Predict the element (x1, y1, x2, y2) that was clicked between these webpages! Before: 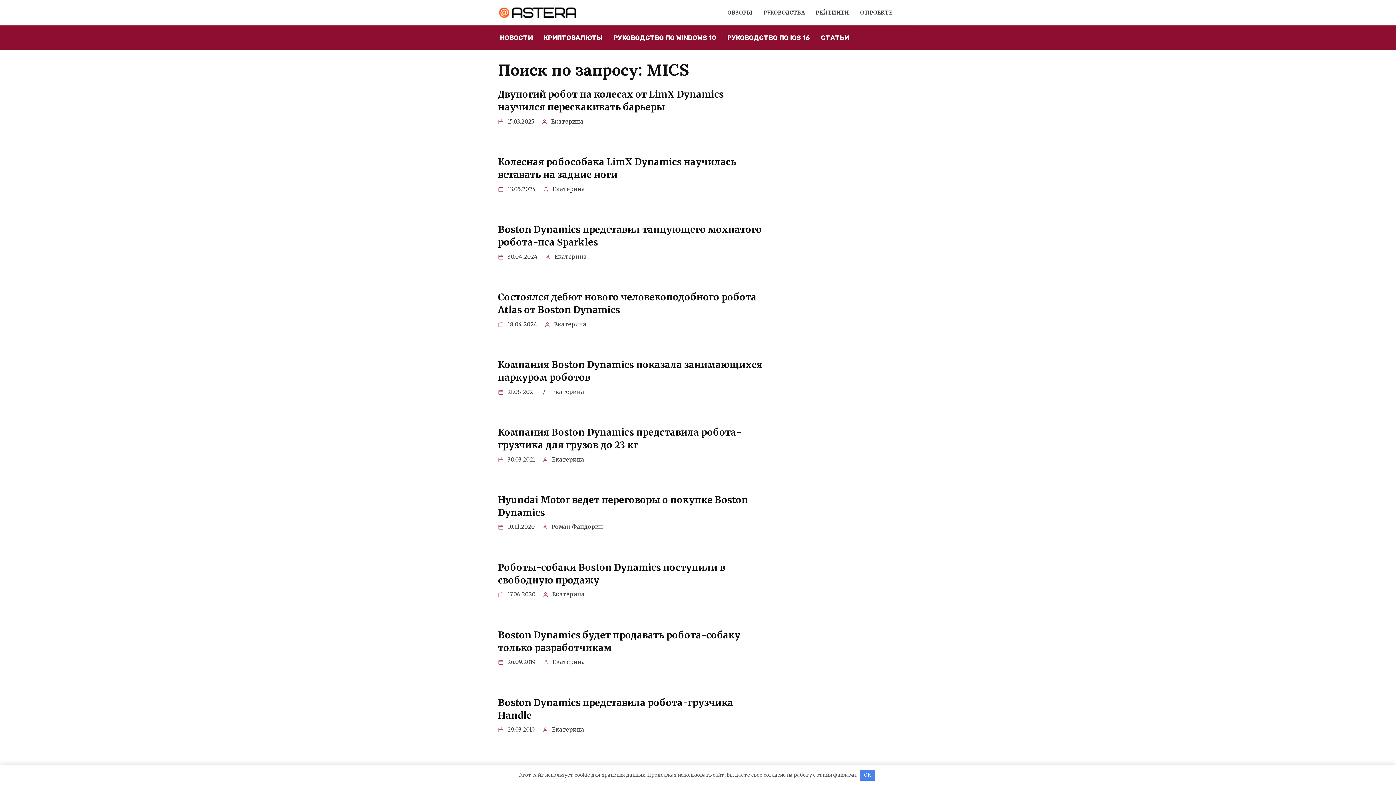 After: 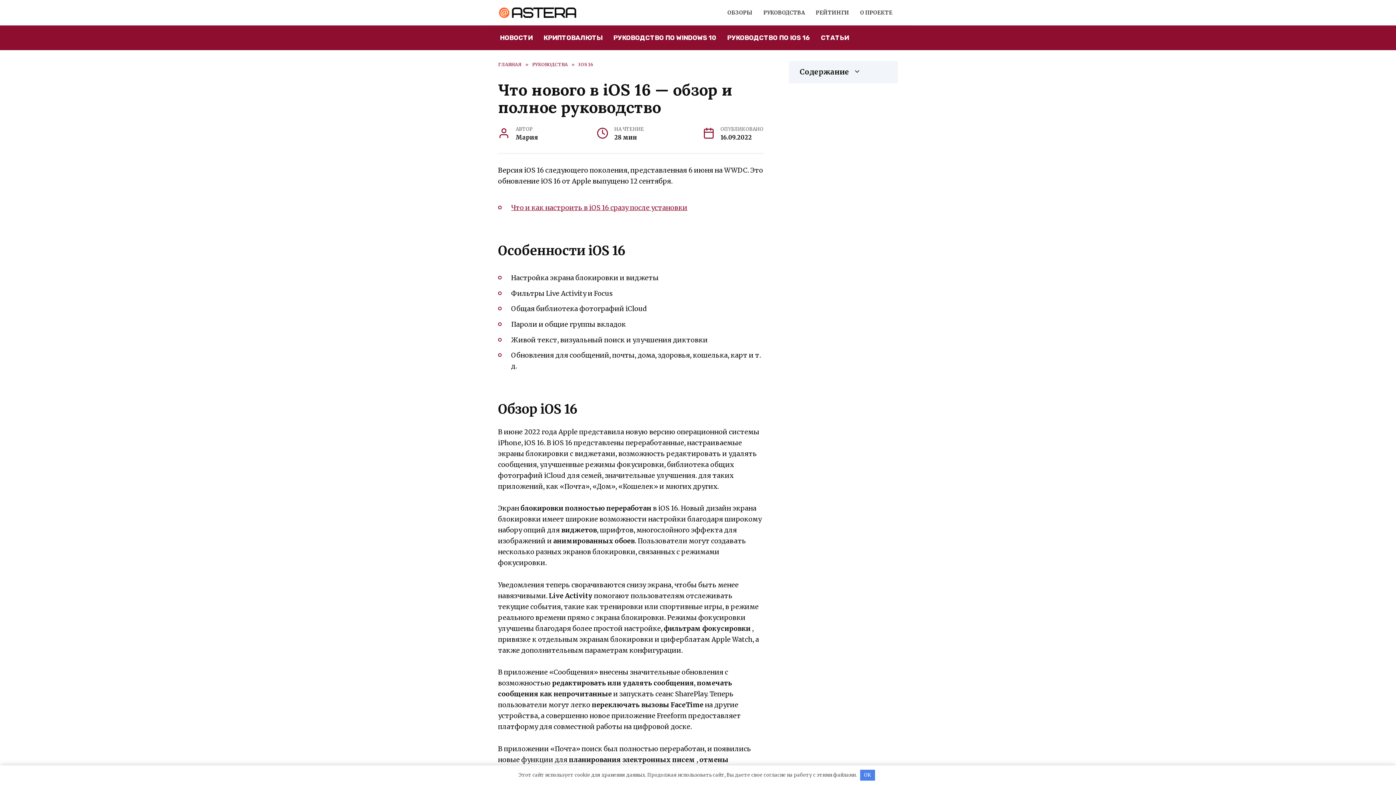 Action: bbox: (721, 25, 815, 50) label: РУКОВОДСТВО ПО IOS 16